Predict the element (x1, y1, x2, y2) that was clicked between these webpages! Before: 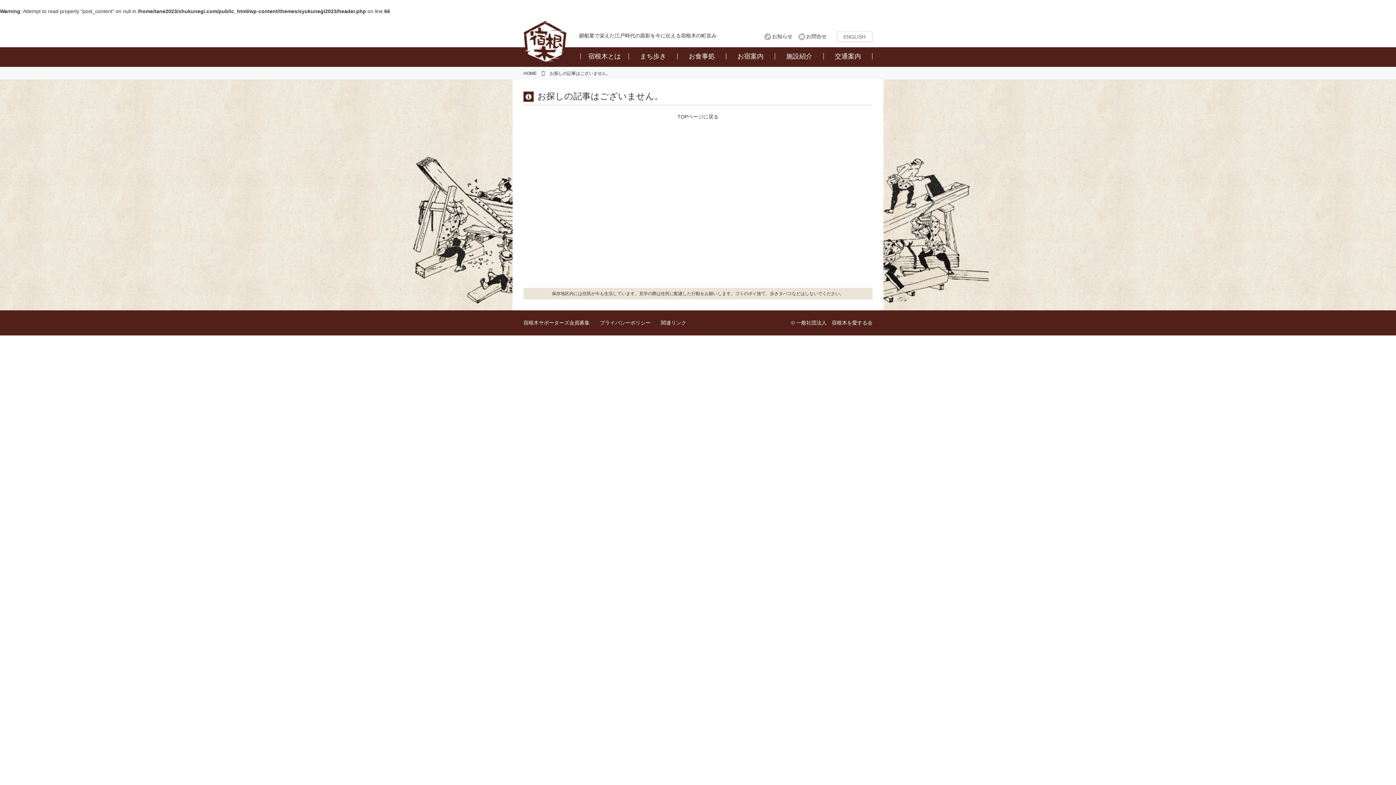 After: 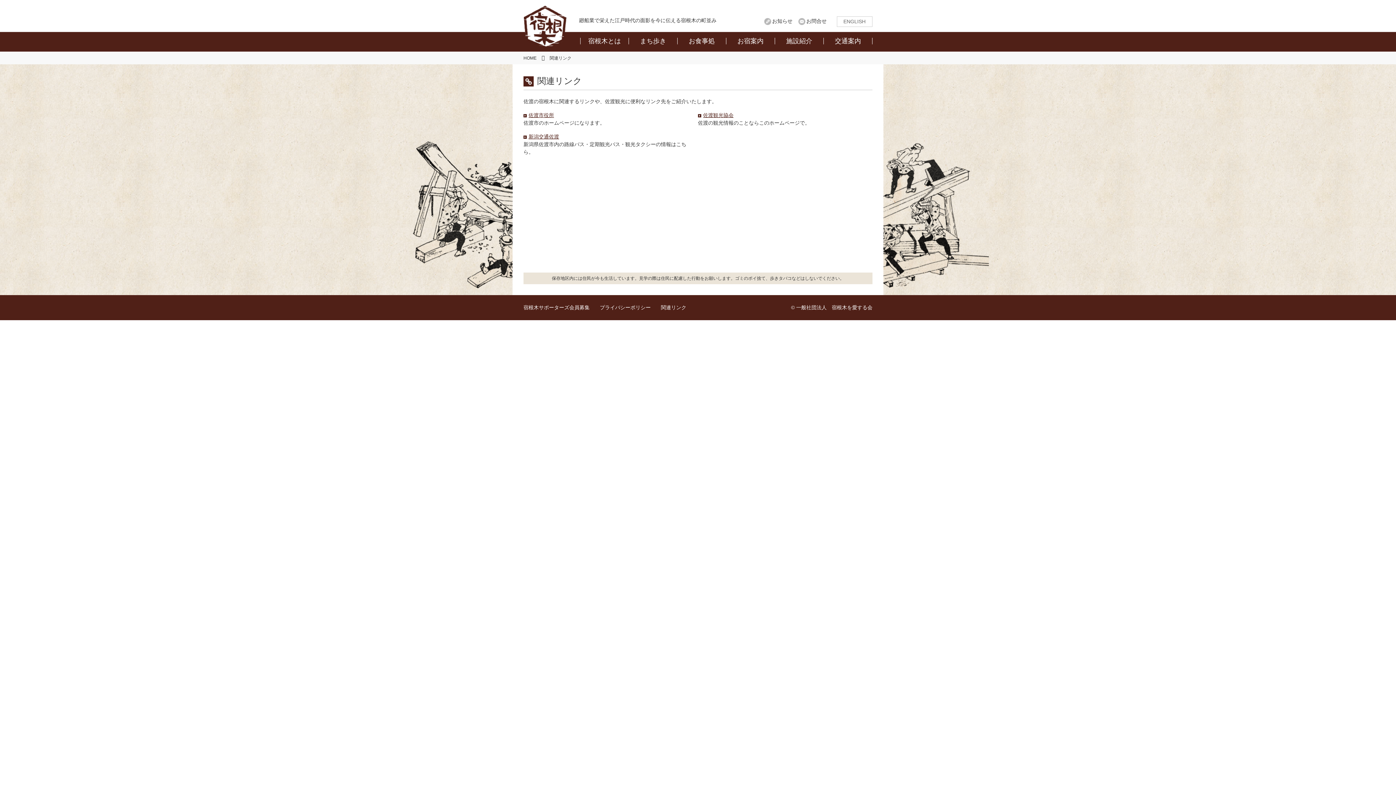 Action: bbox: (661, 320, 686, 325) label: 関連リンク